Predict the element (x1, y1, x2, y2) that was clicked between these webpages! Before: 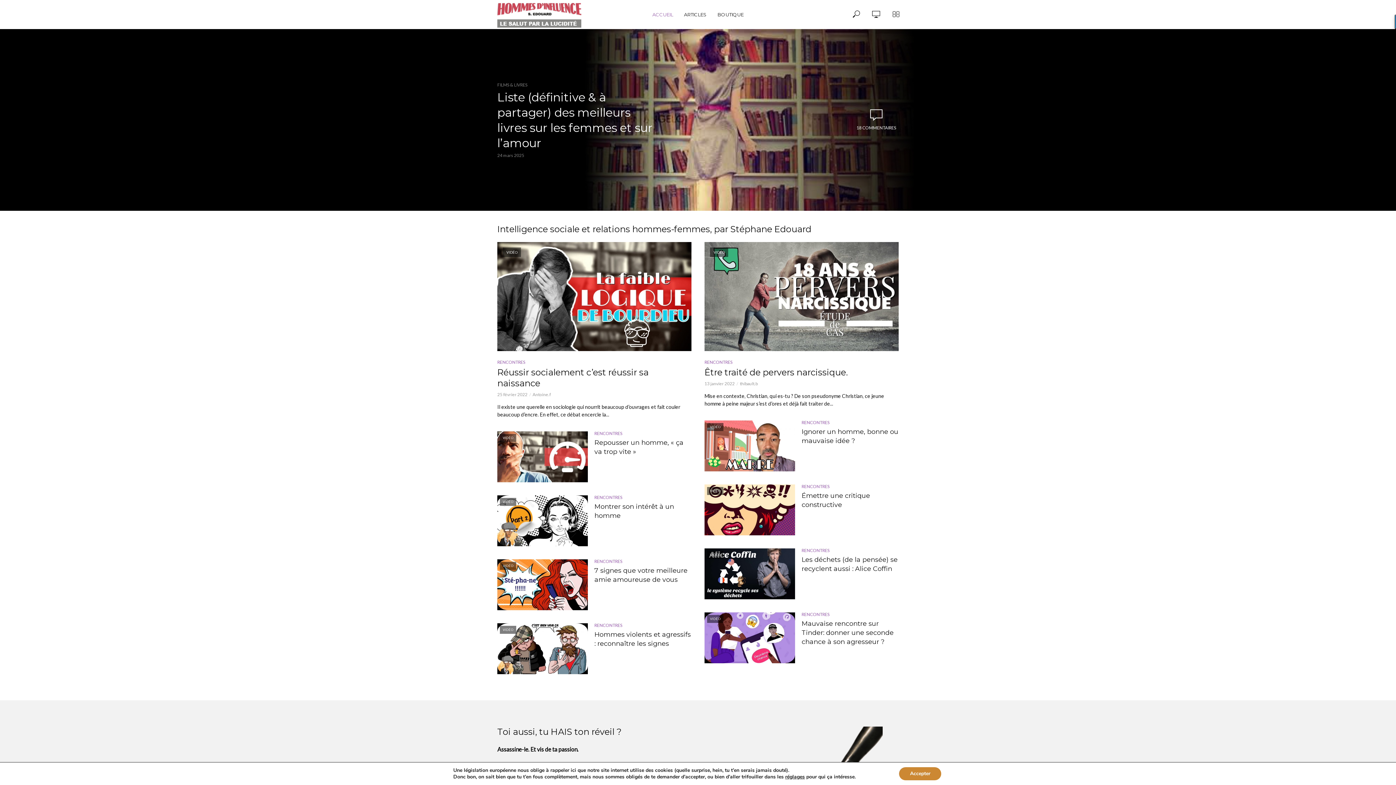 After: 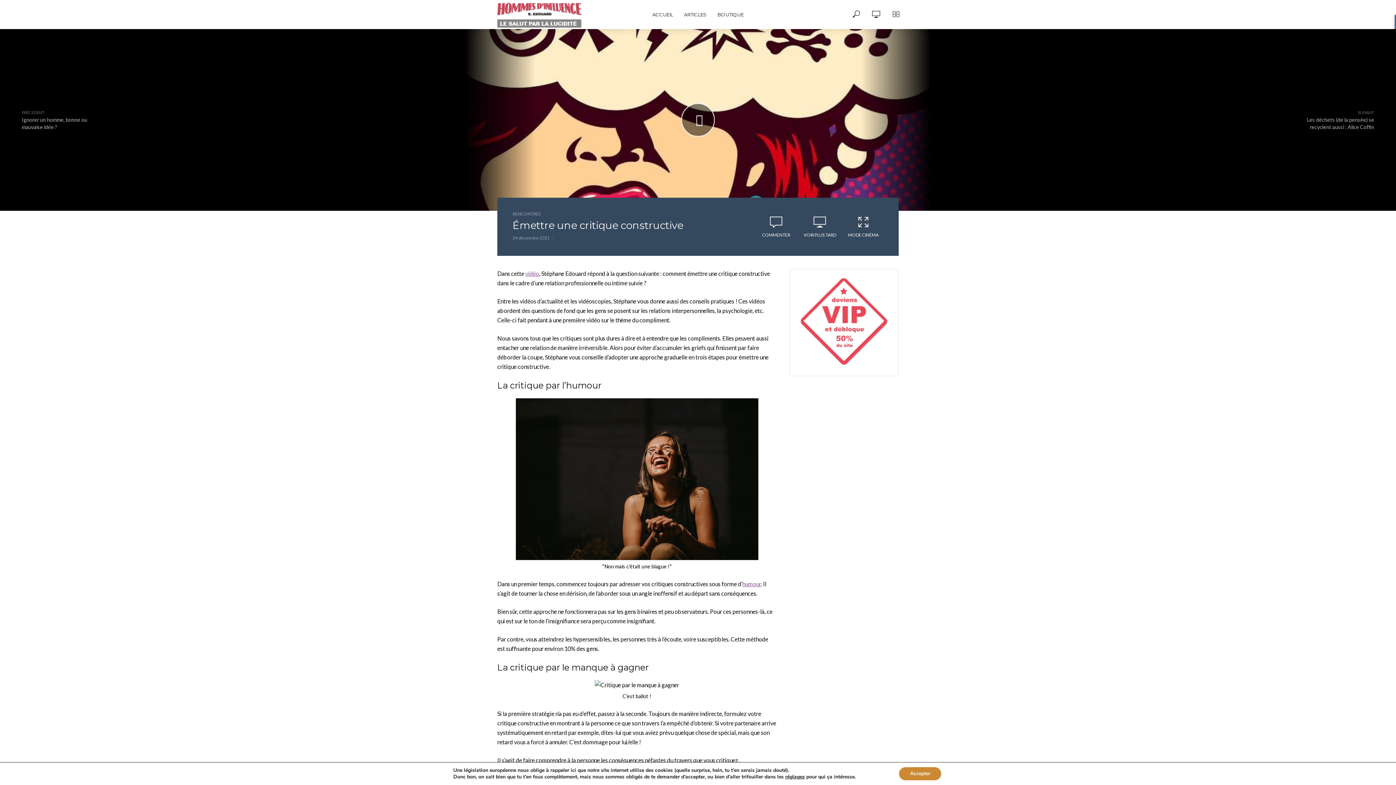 Action: label: Émettre une critique constructive bbox: (801, 491, 898, 509)